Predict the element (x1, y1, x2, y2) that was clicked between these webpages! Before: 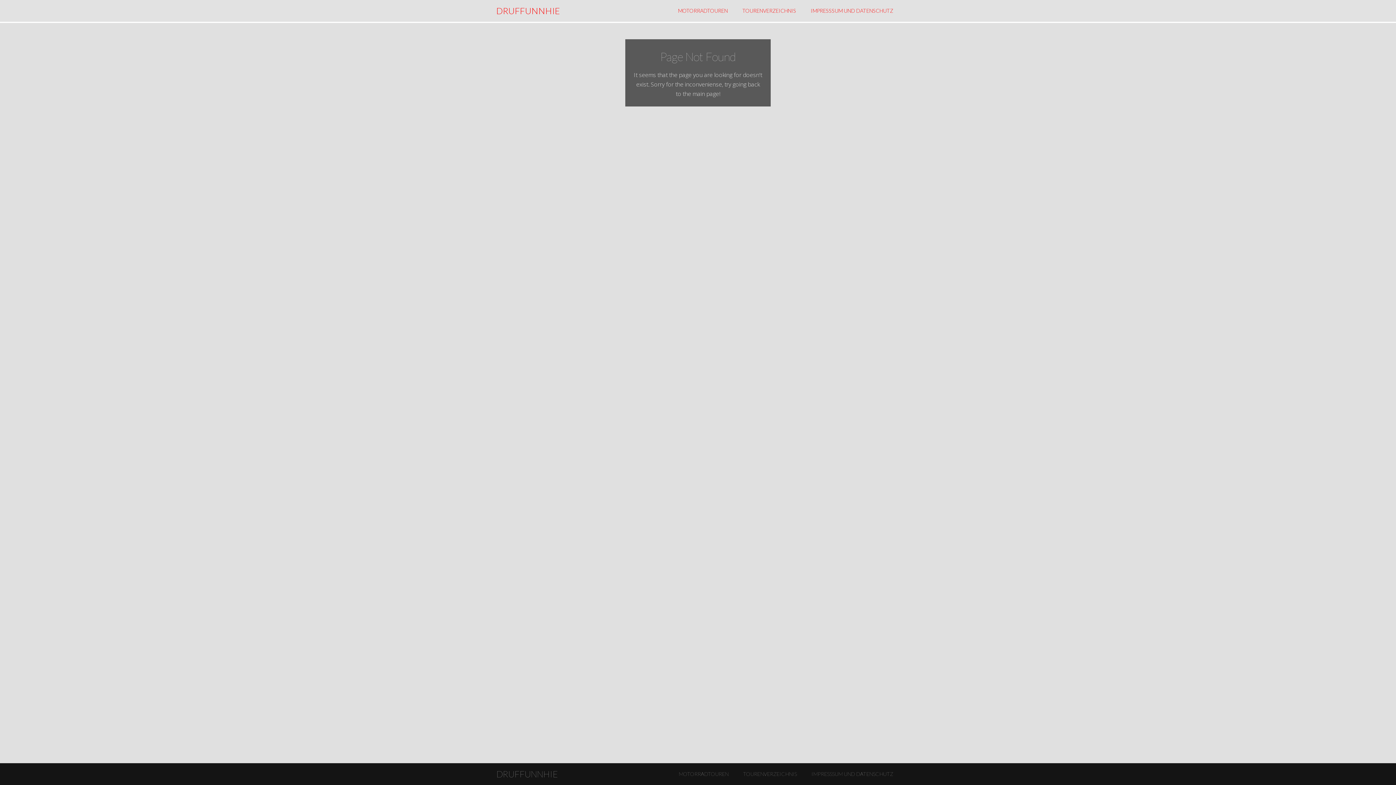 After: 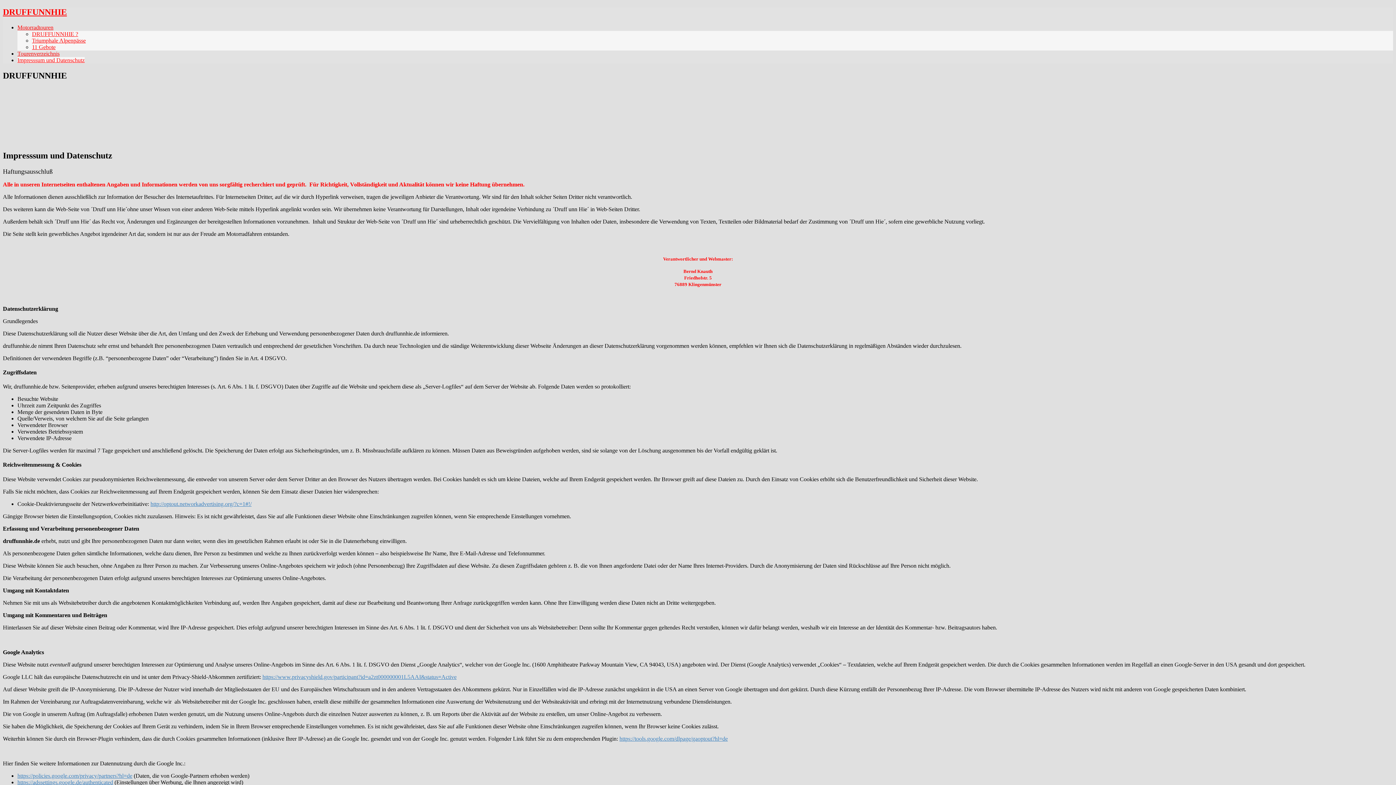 Action: bbox: (804, 0, 900, 21) label: IMPRESSSUM UND DATENSCHUTZ